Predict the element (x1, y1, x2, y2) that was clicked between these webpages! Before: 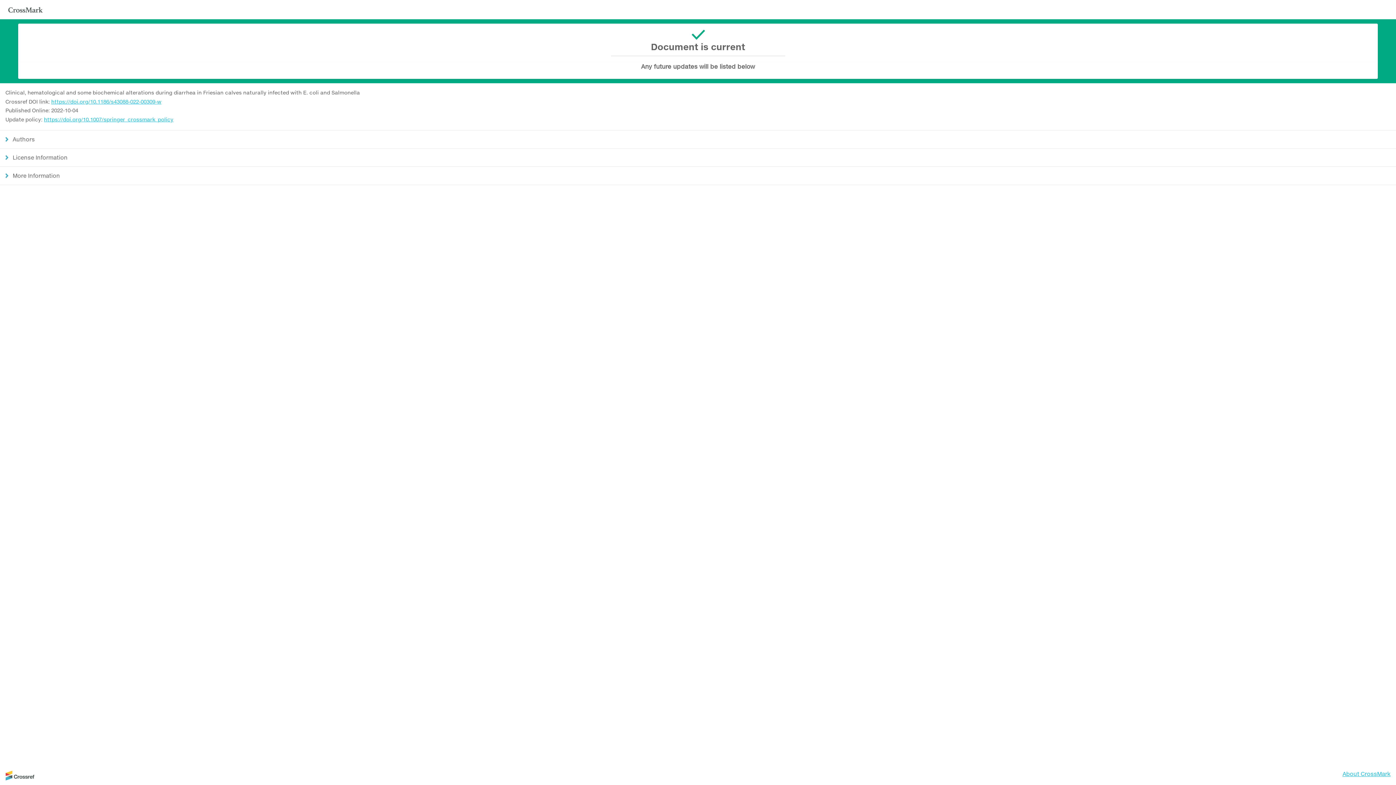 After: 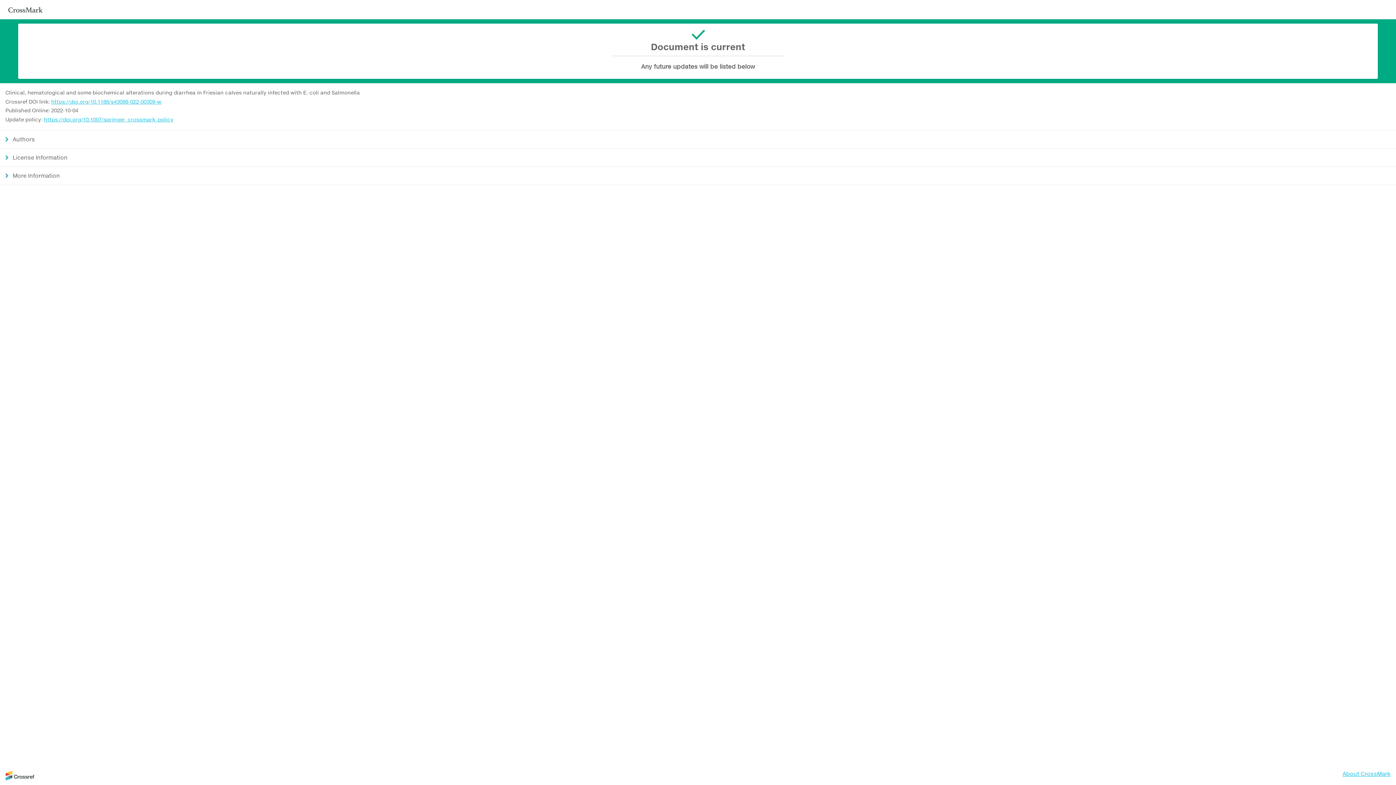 Action: bbox: (5, 775, 34, 782)